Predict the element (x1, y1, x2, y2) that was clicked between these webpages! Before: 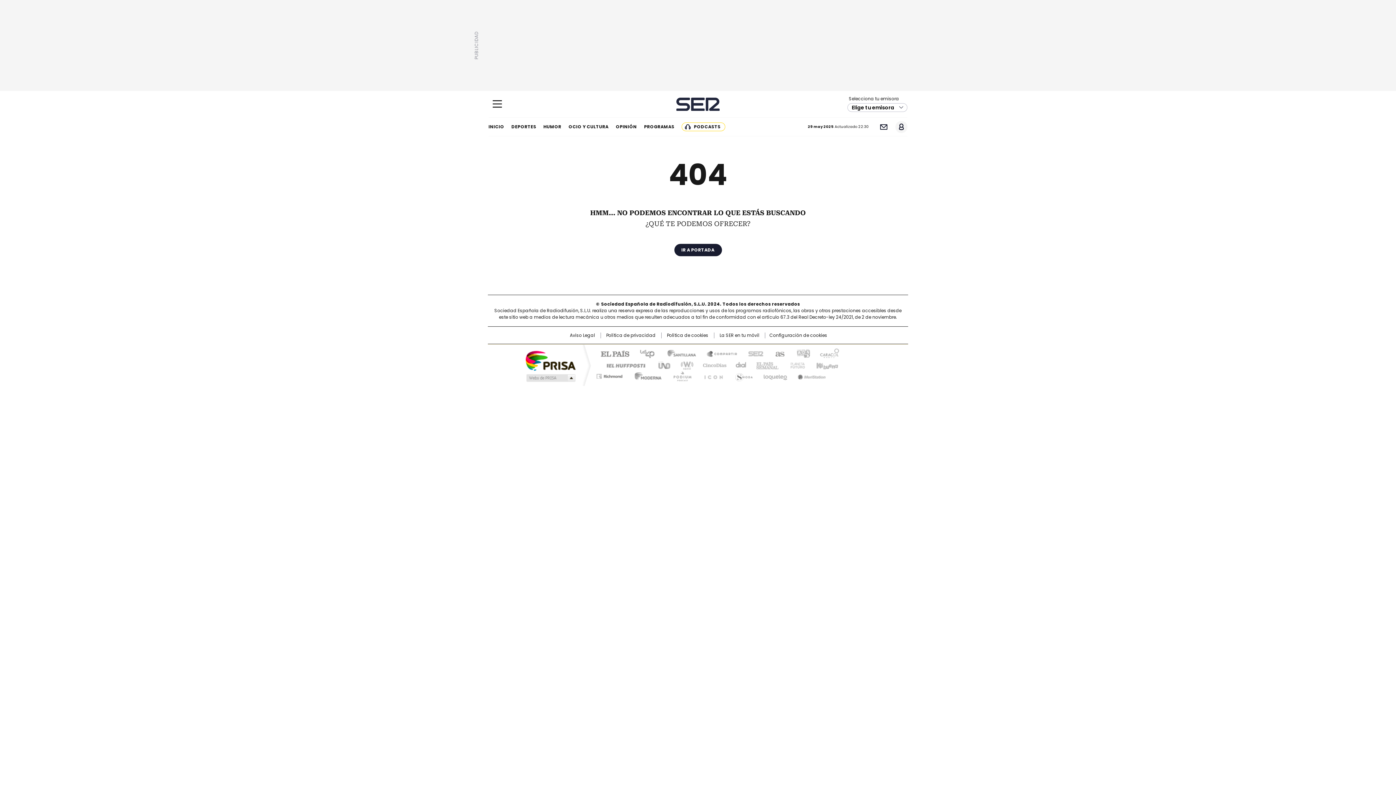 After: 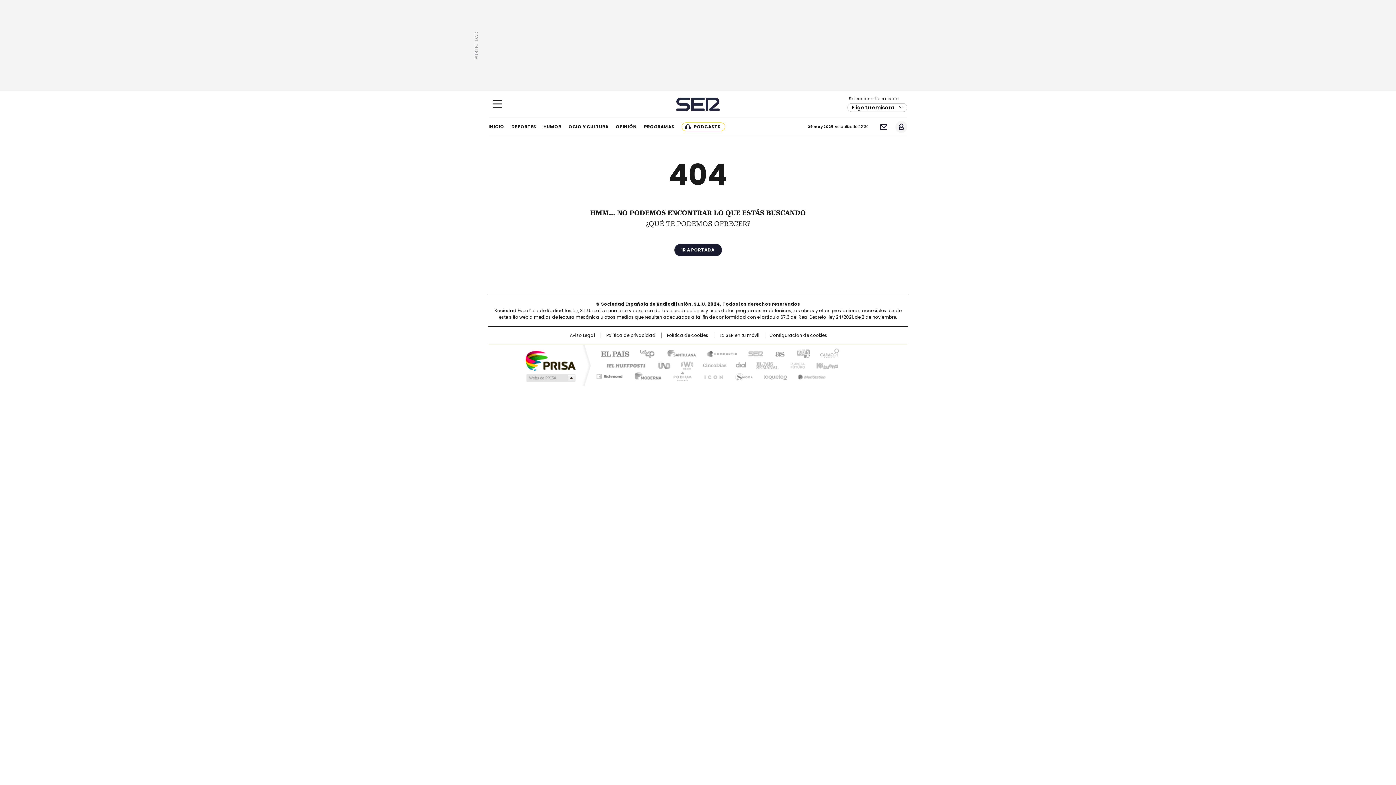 Action: bbox: (630, 348, 658, 358) label: Los 40 principales